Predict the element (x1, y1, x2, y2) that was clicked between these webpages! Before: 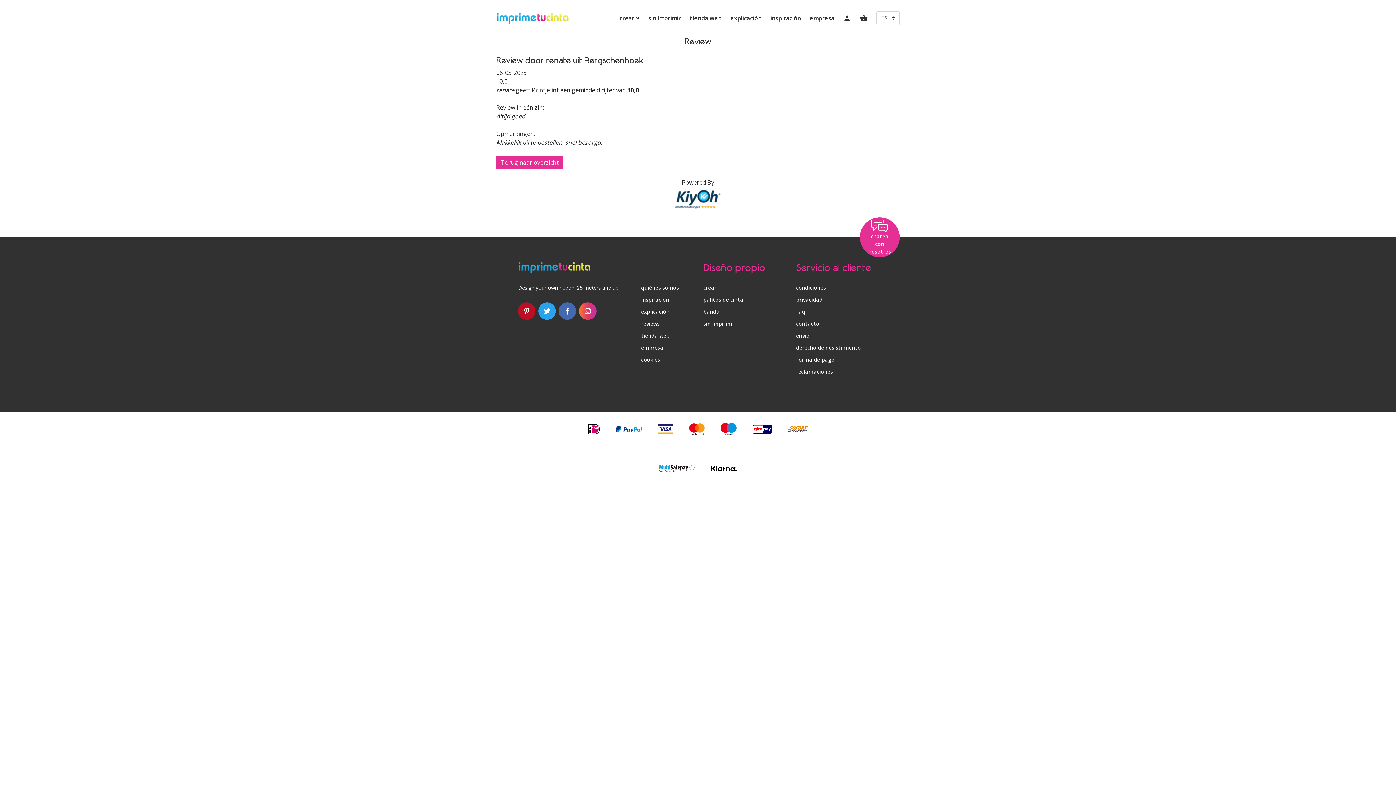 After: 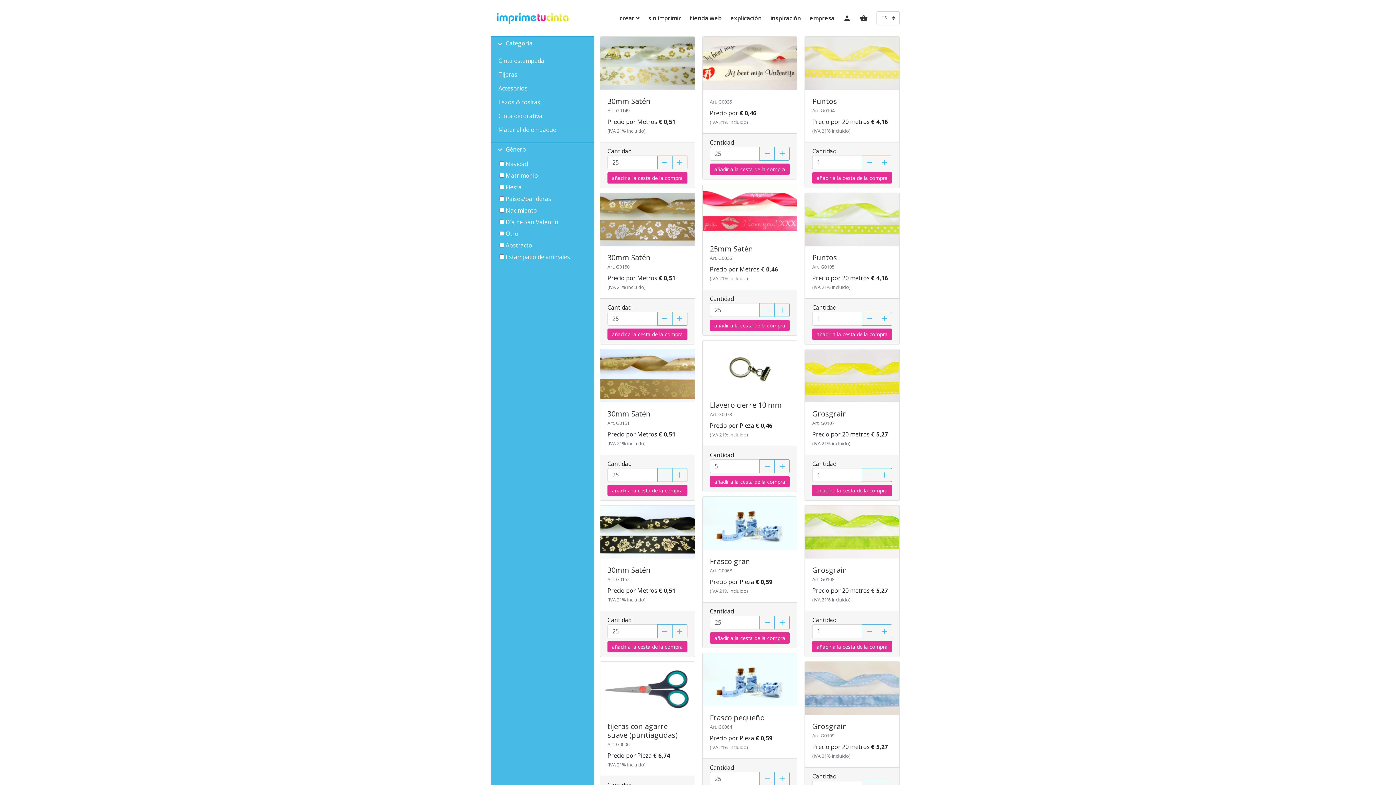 Action: label: tienda web bbox: (641, 332, 669, 339)